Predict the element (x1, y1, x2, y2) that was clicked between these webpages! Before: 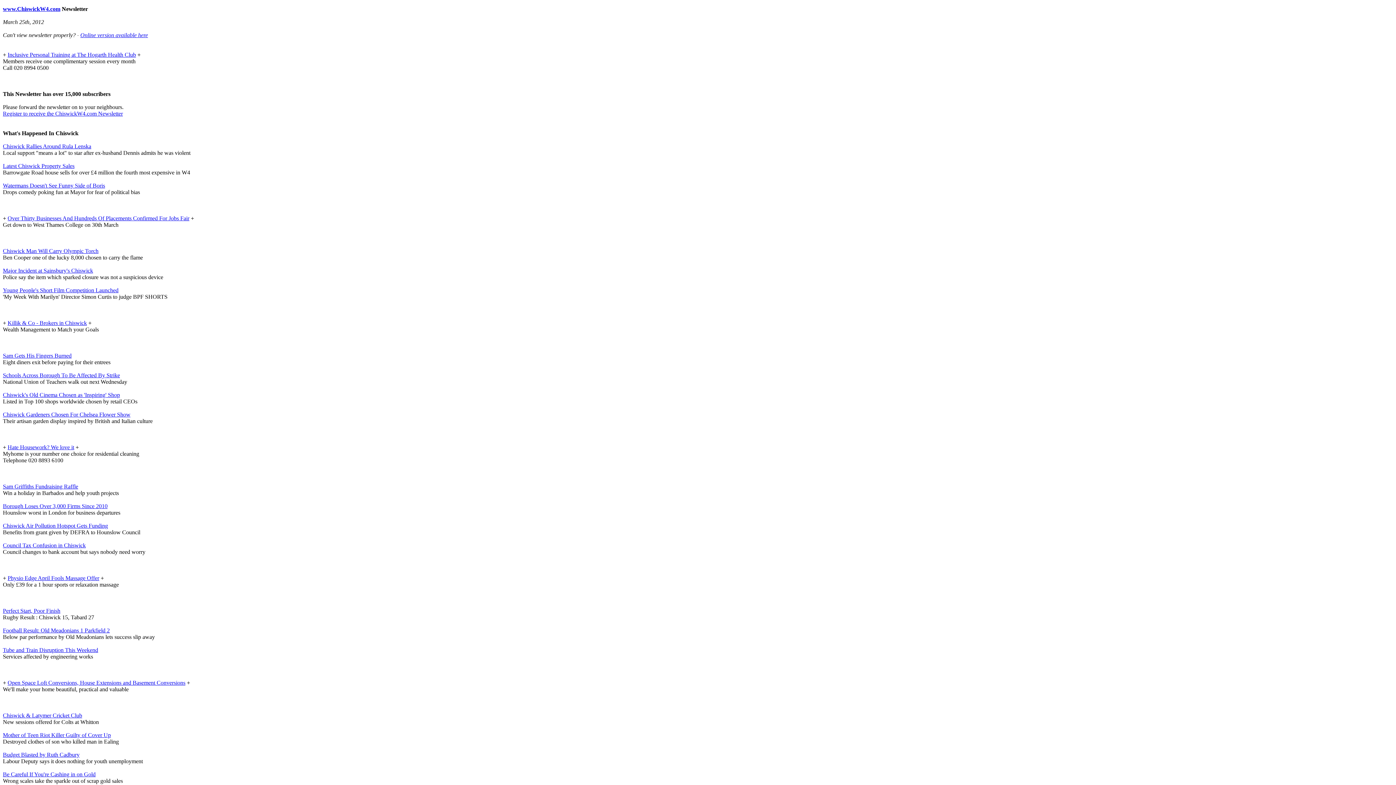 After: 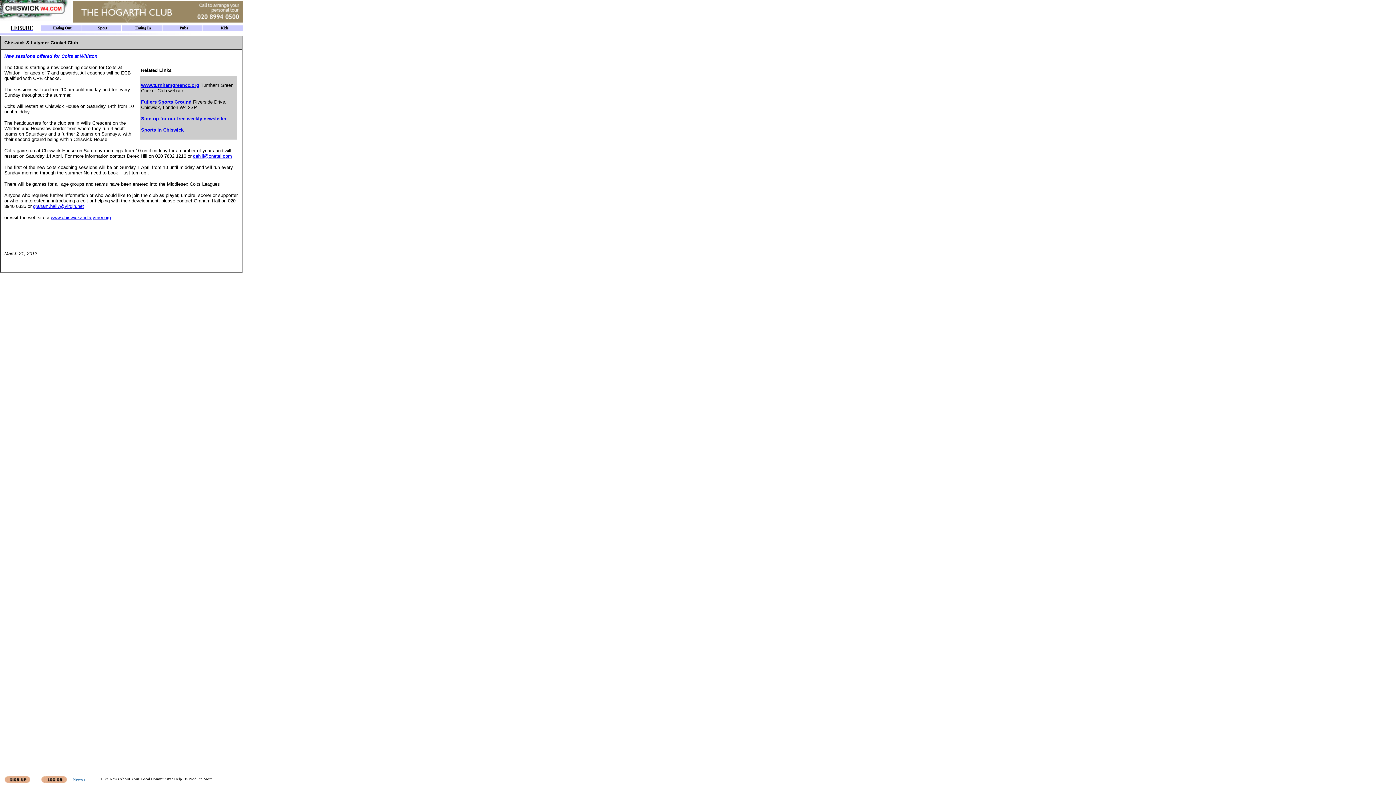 Action: label: Chiswick & Latymer Cricket Club bbox: (2, 712, 82, 718)